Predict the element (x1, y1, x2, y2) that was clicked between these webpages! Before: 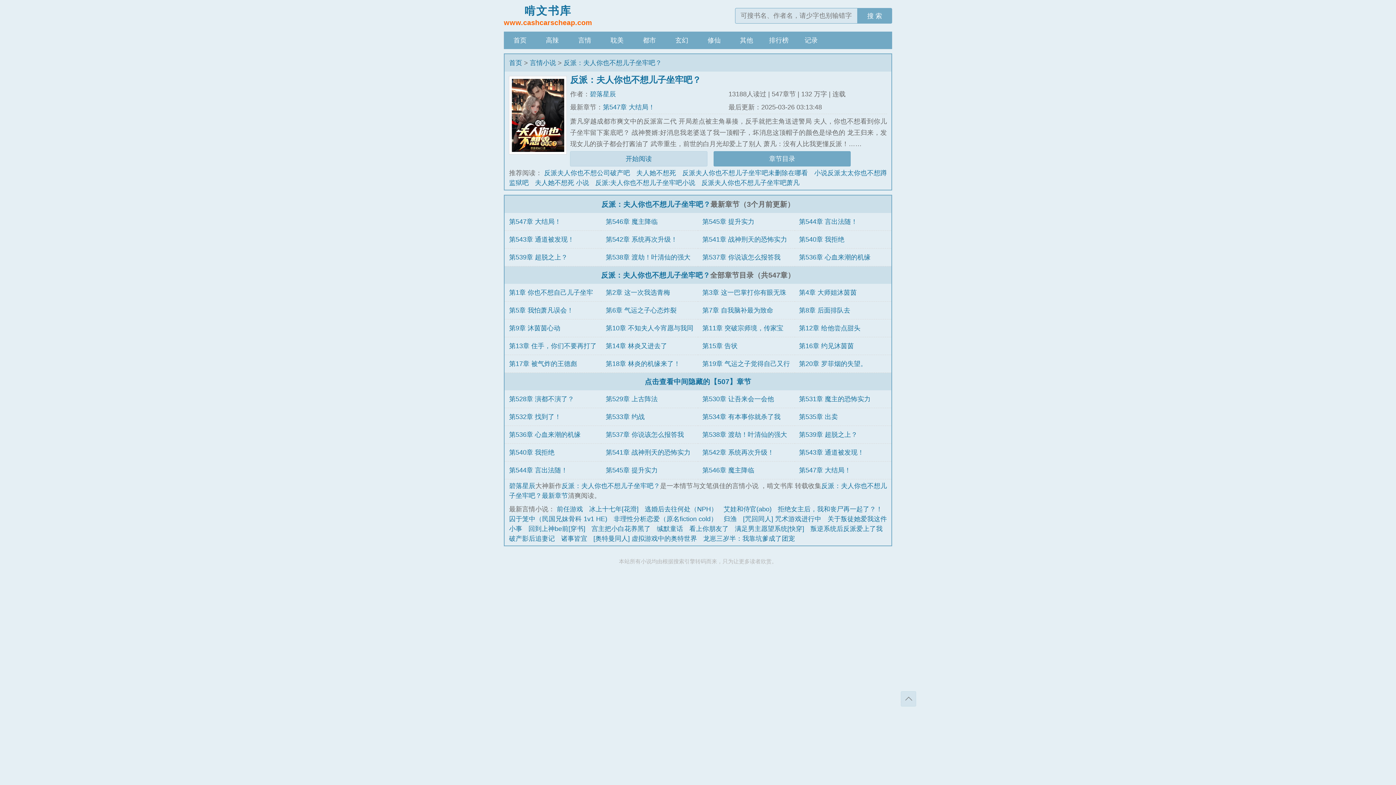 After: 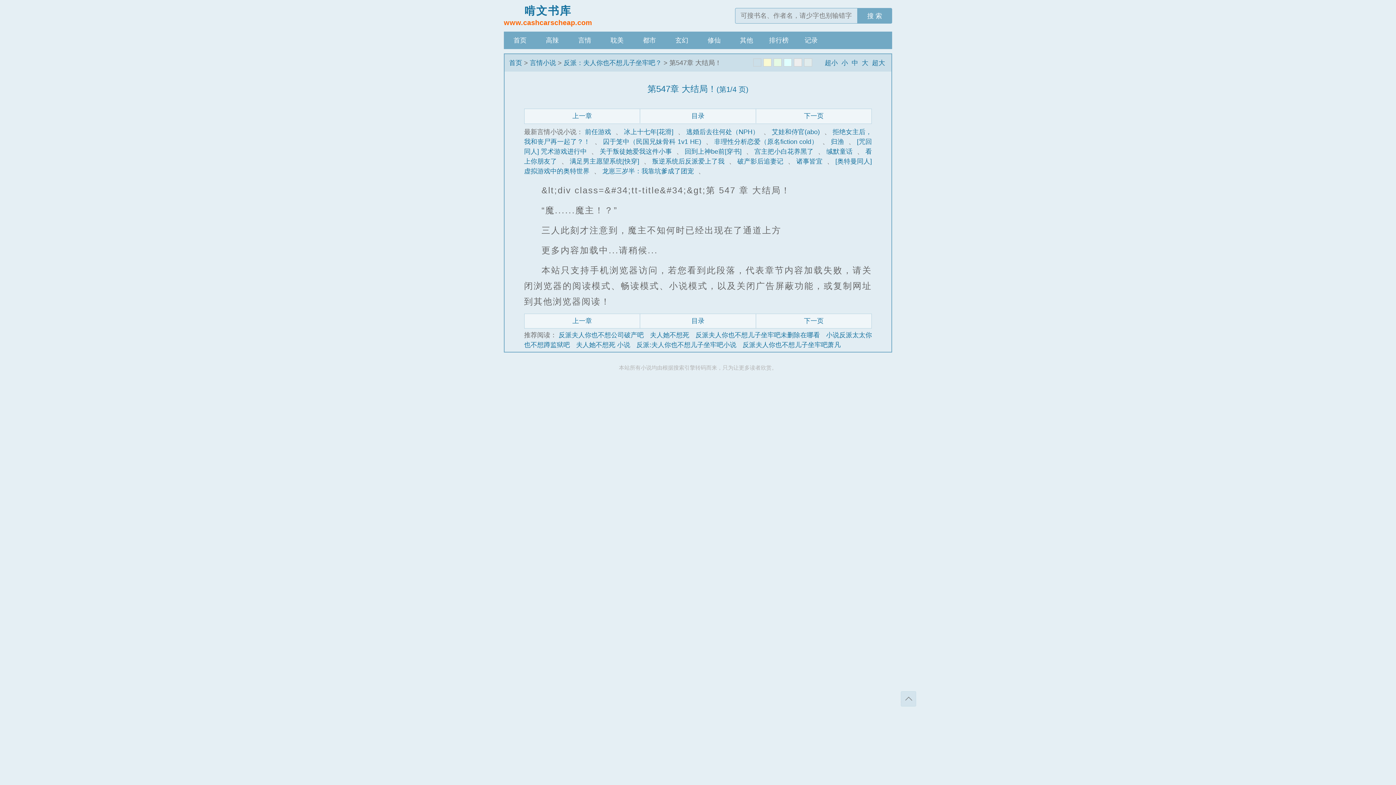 Action: label: 第547章 大结局！ bbox: (509, 218, 561, 225)